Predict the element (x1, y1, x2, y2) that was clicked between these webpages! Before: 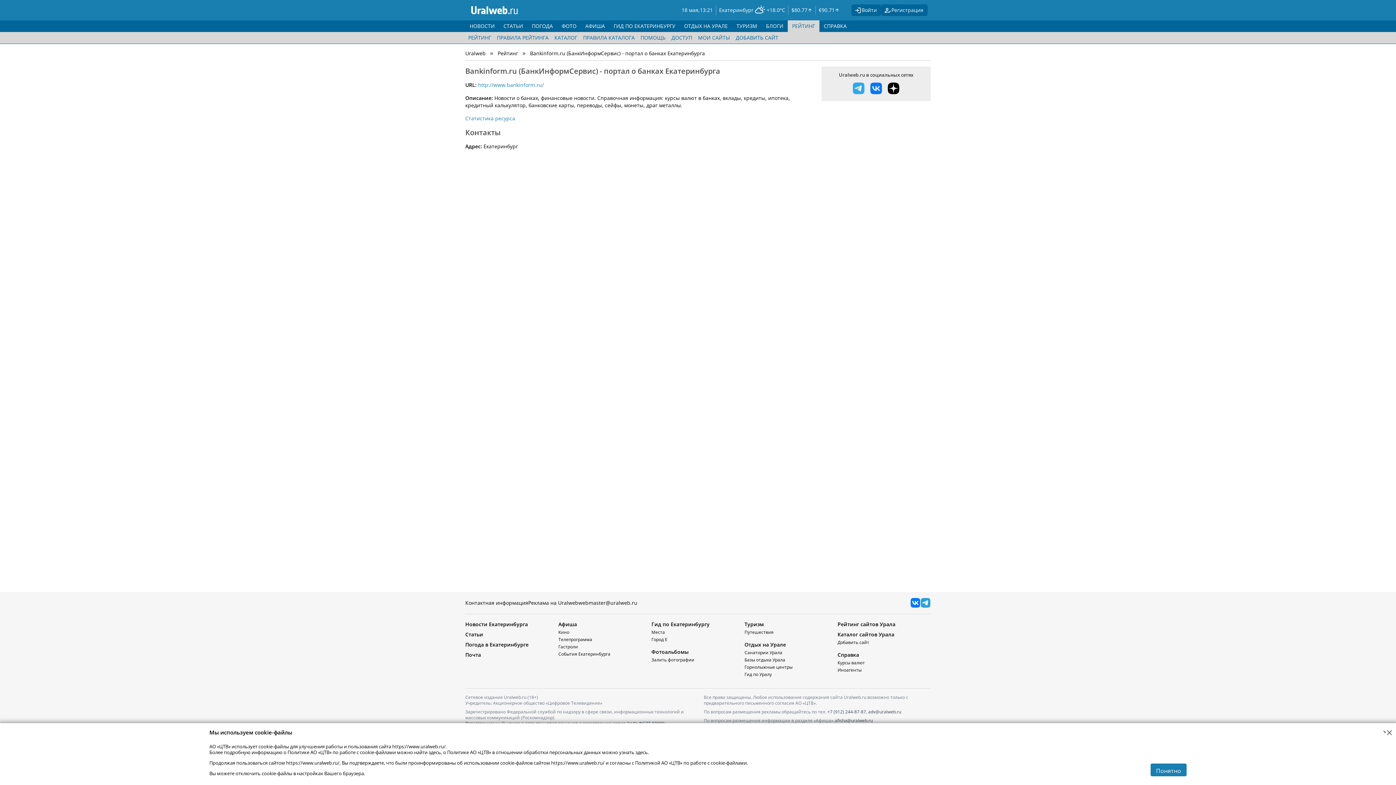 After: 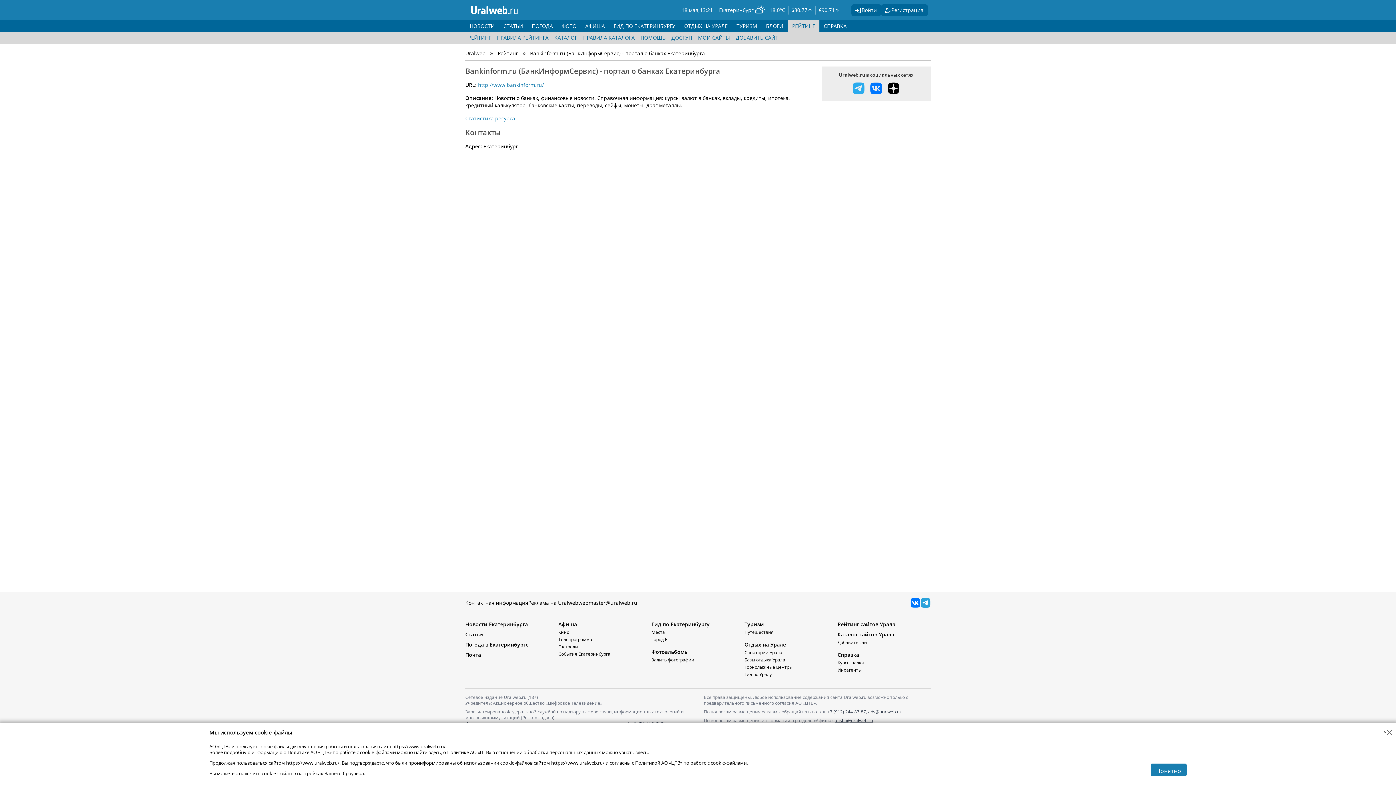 Action: bbox: (834, 717, 873, 724) label: afisha@uralweb.ru